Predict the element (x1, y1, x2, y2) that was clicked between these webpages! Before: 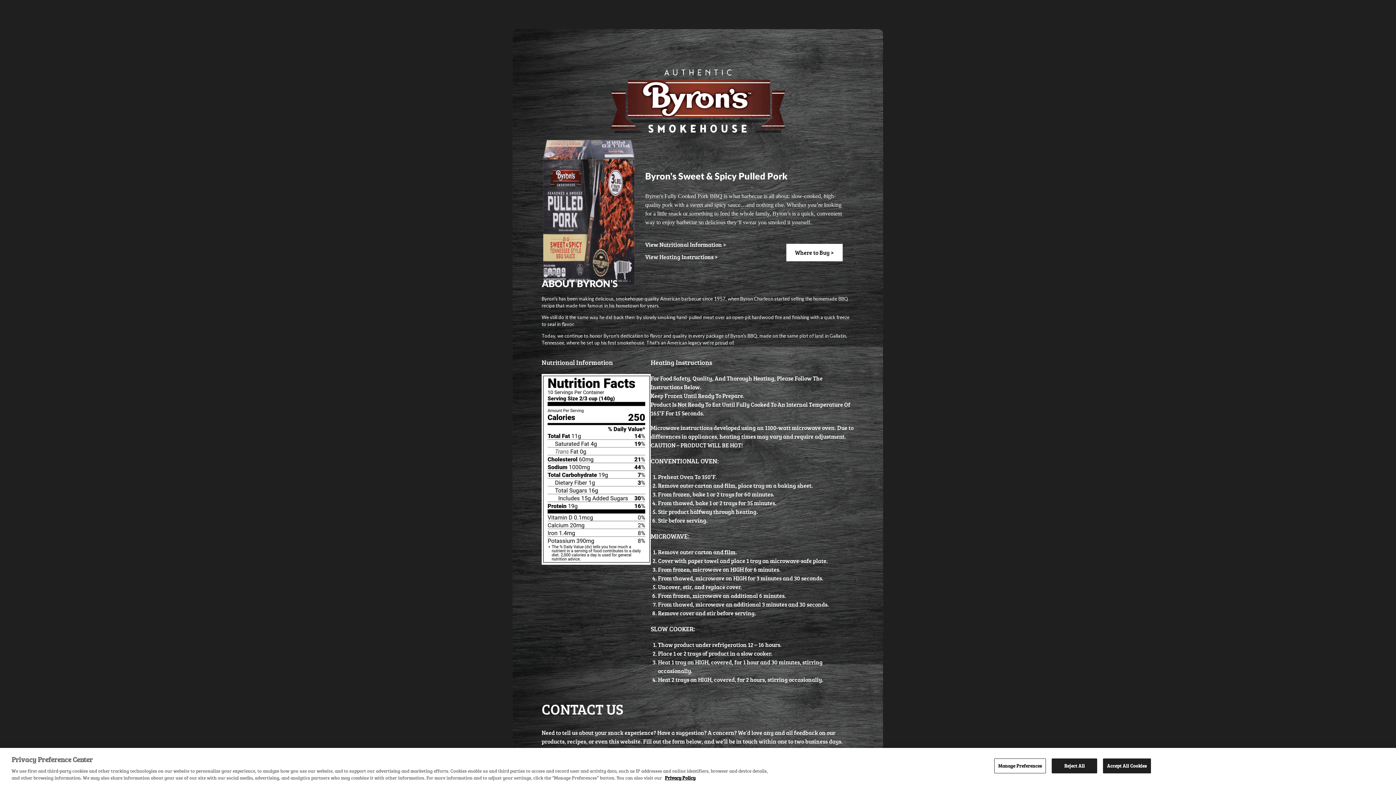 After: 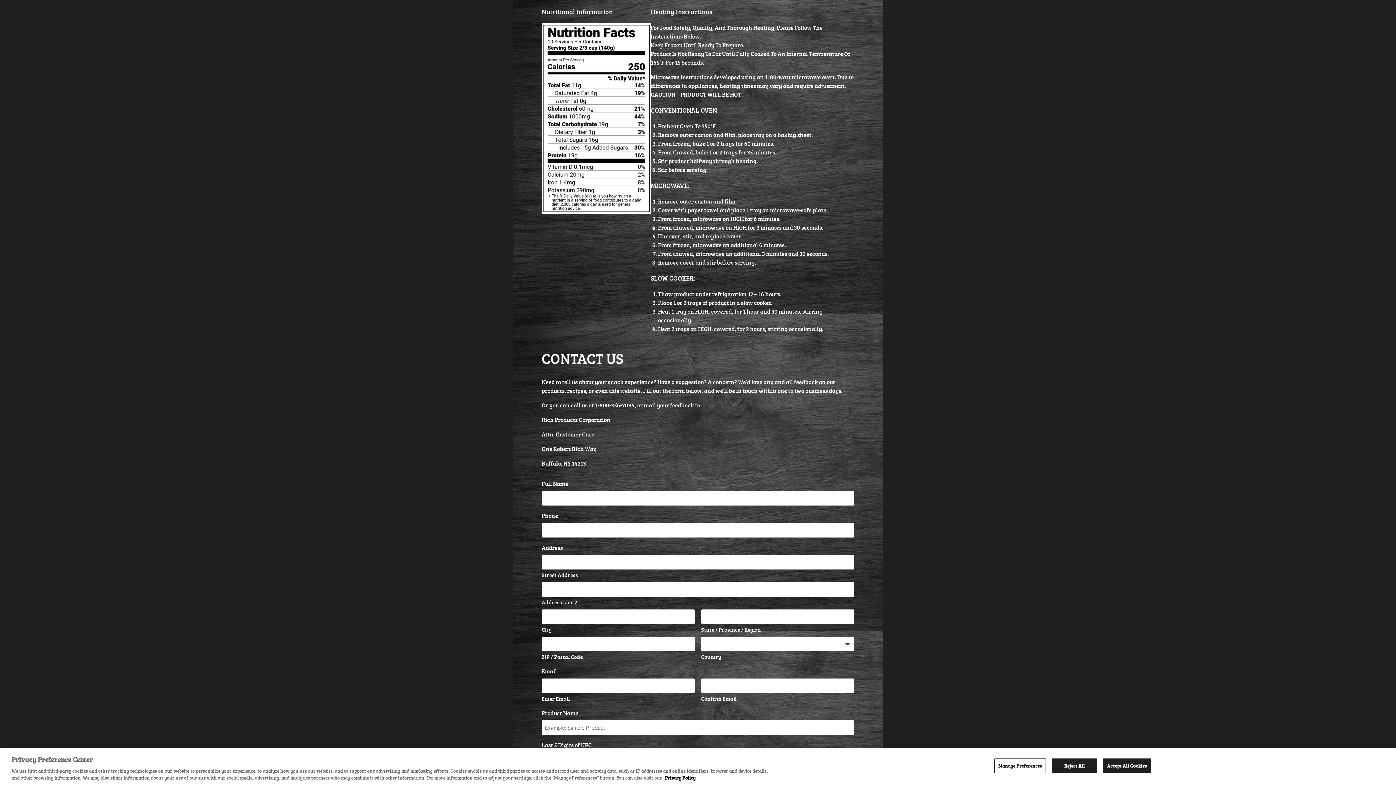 Action: bbox: (645, 252, 718, 260) label: View Heating Instructions >